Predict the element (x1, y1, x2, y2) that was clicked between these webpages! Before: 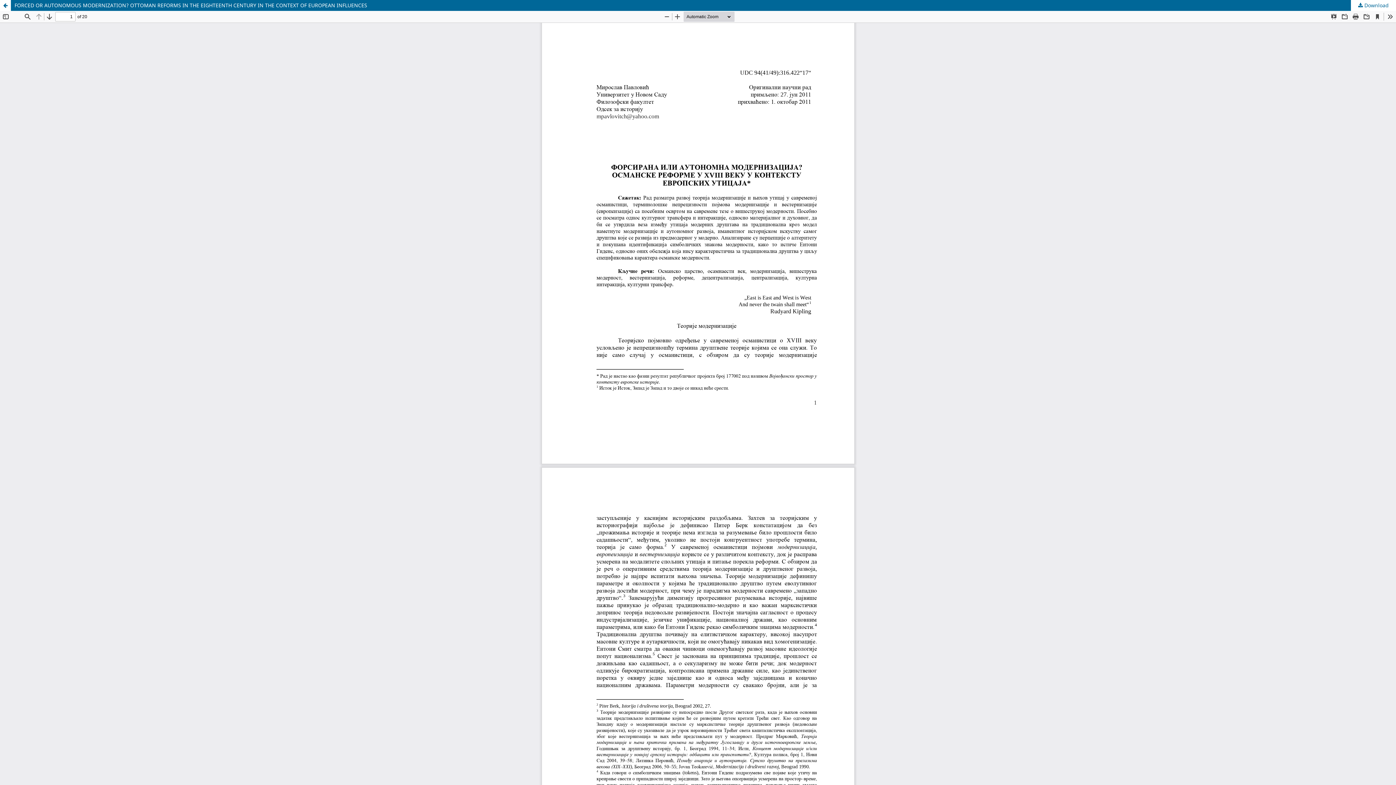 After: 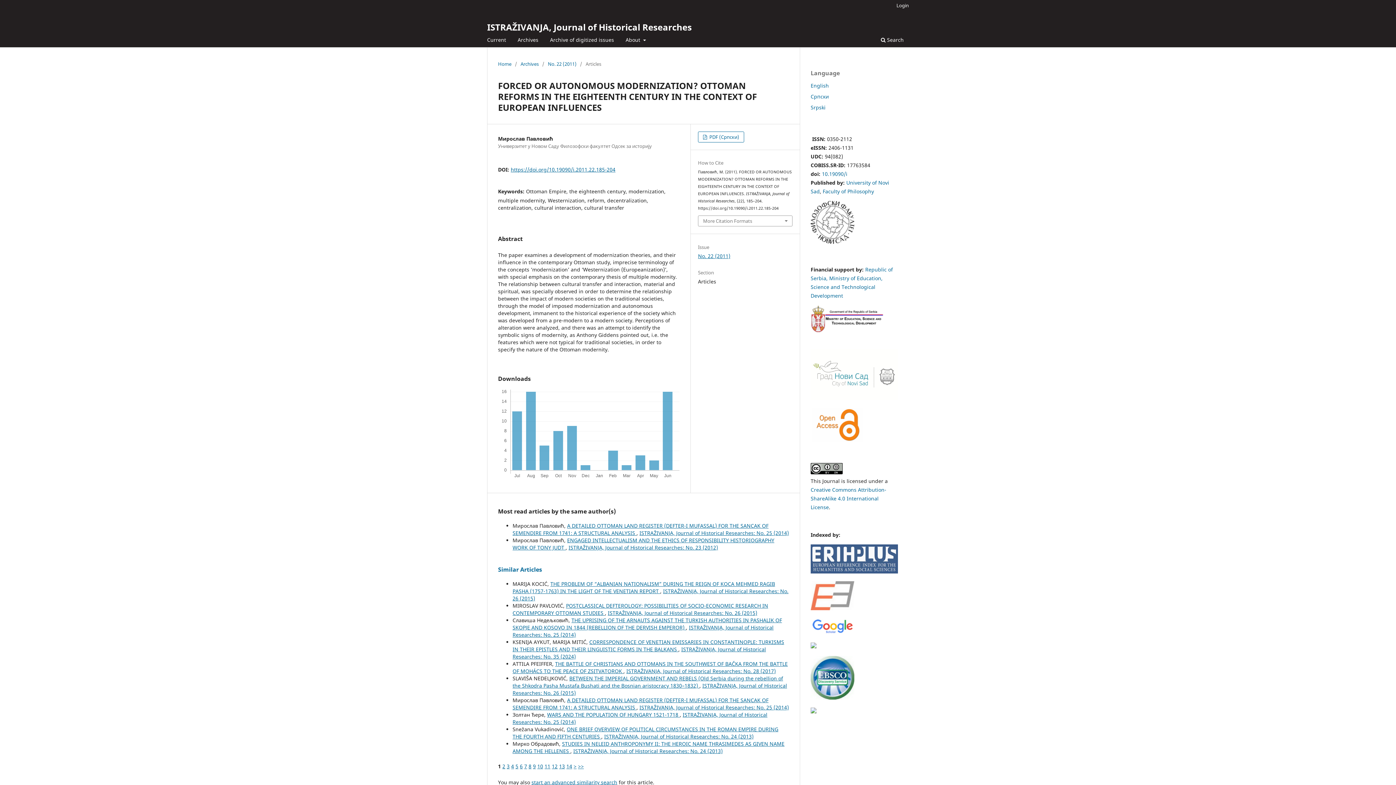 Action: label: FORCED OR AUTONOMOUS MODERNIZATION? OTTOMAN REFORMS IN THE EIGHTEENTH CENTURY IN THE CONTEXT OF EUROPEAN INFLUENCES bbox: (0, 0, 1396, 10)